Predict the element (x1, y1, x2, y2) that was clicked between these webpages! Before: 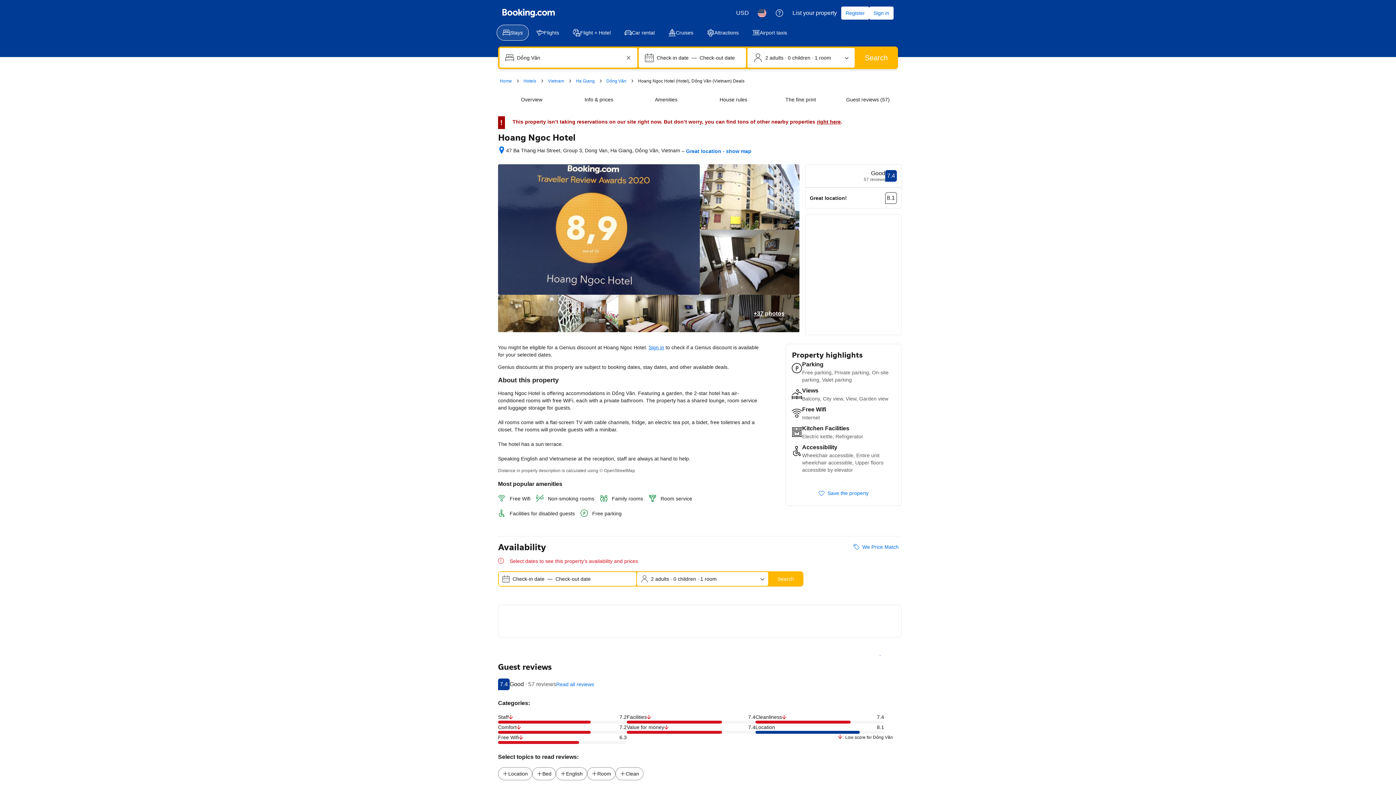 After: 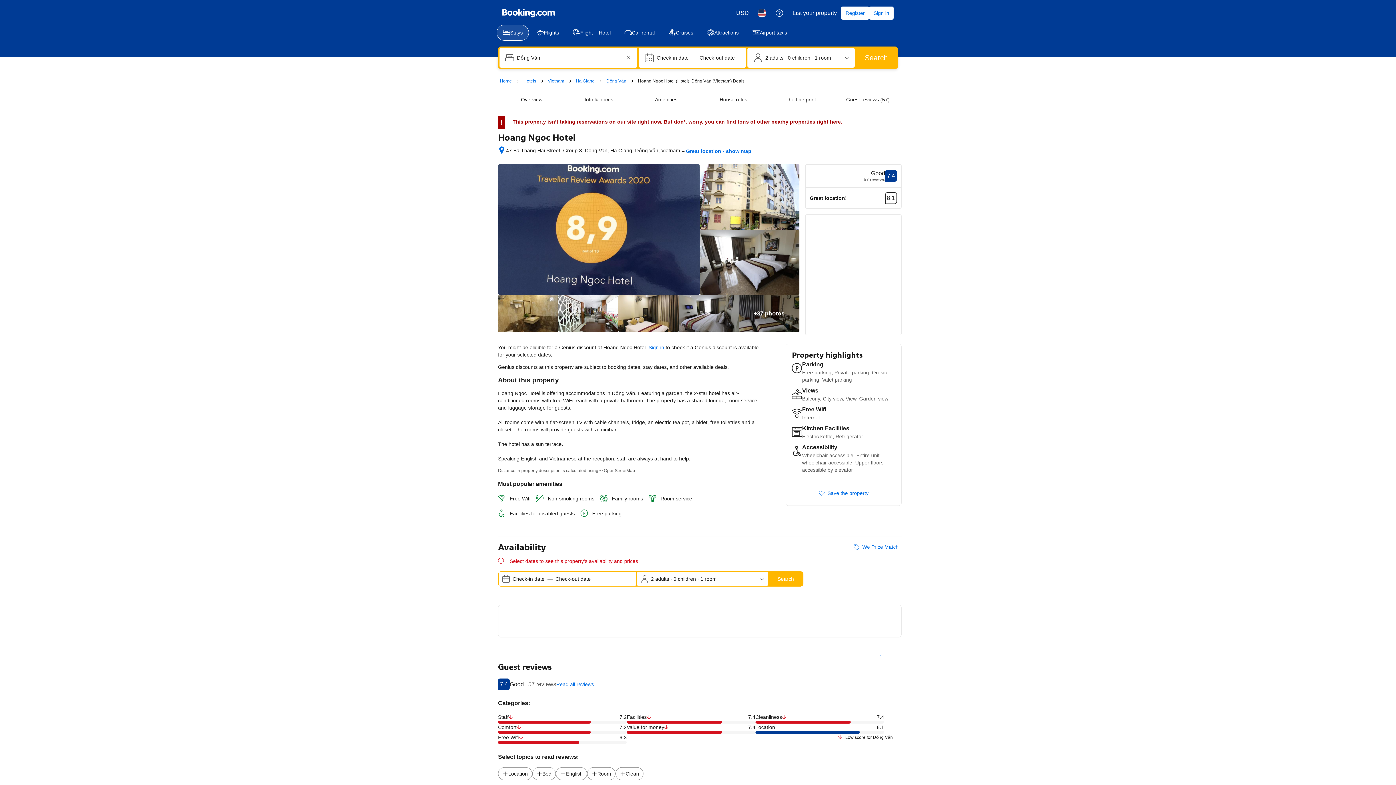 Action: bbox: (856, 48, 896, 67) label: Search